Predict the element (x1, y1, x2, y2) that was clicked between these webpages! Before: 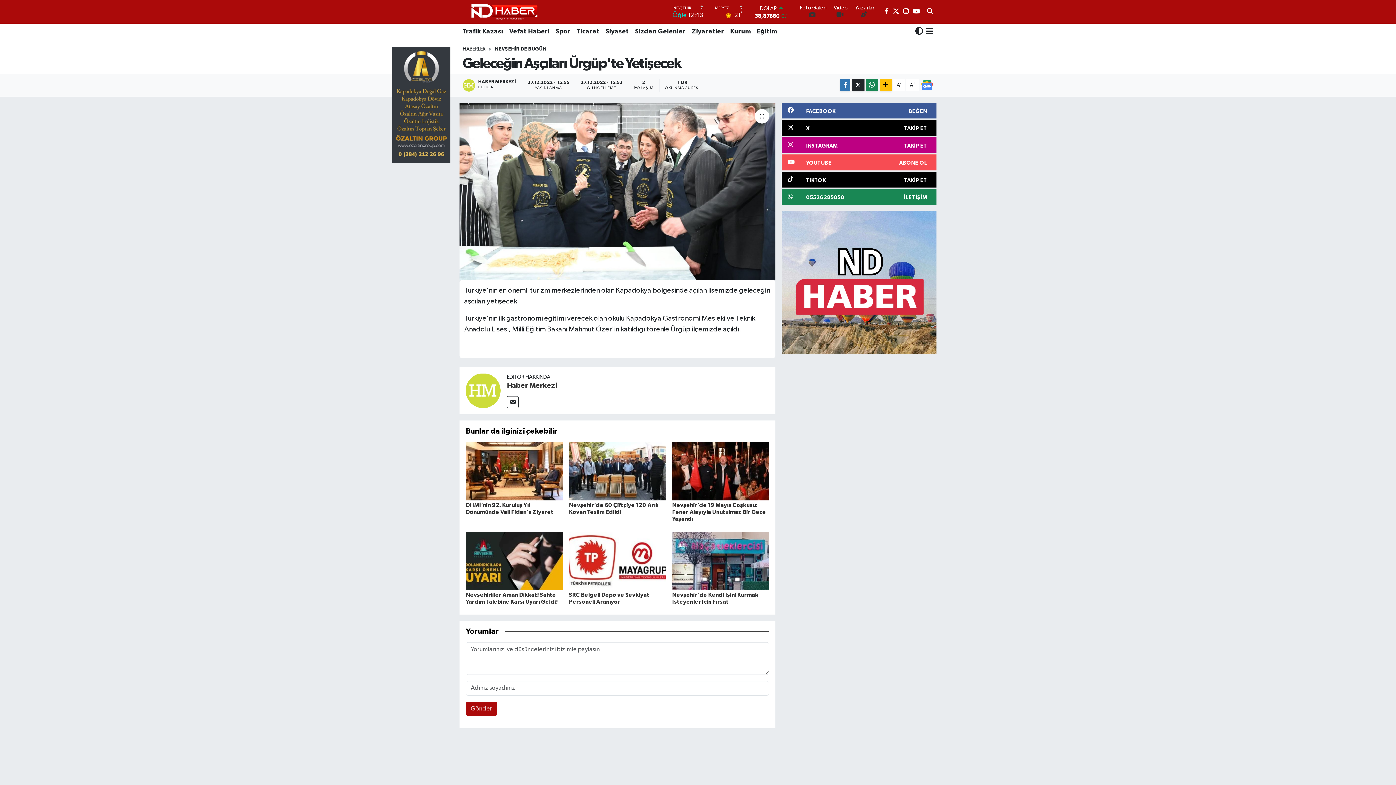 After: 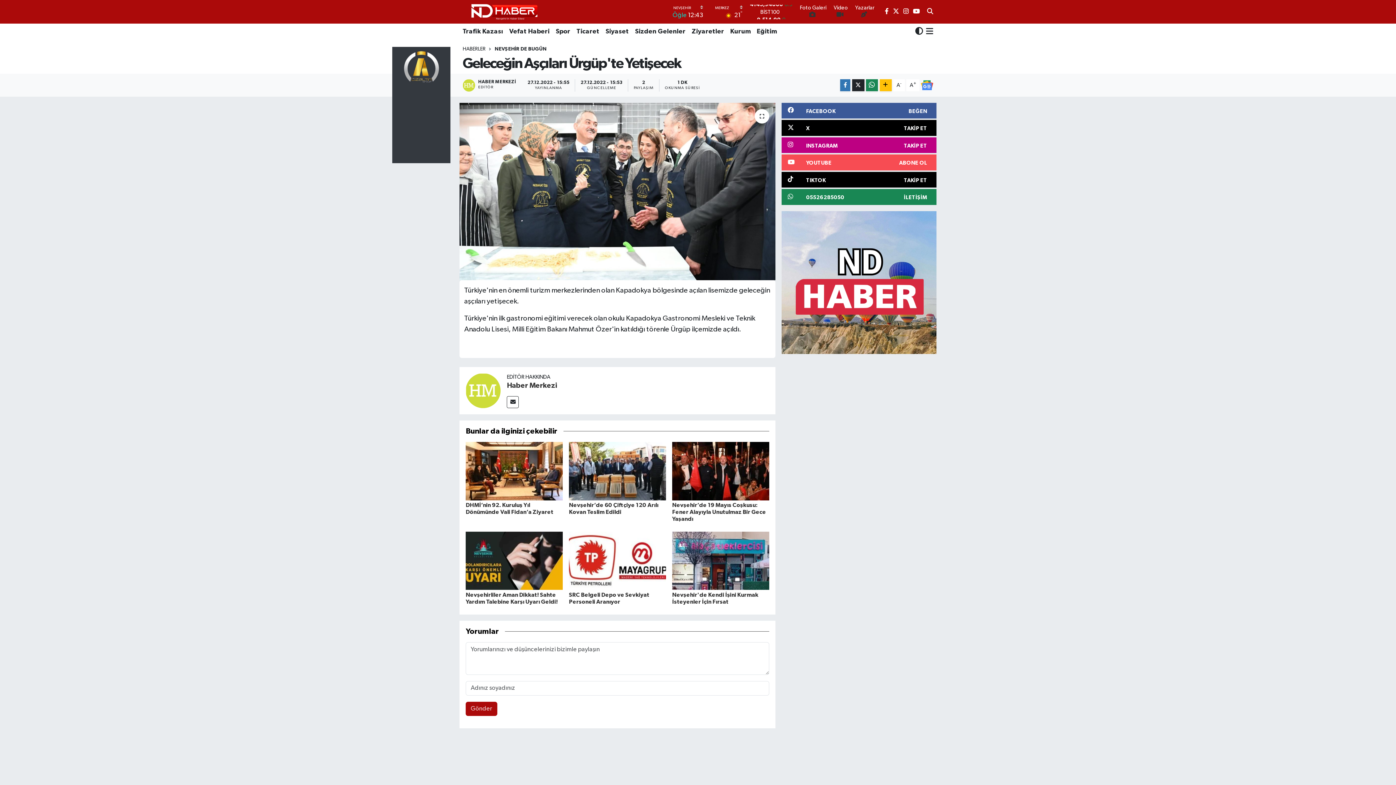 Action: bbox: (921, 80, 933, 90)